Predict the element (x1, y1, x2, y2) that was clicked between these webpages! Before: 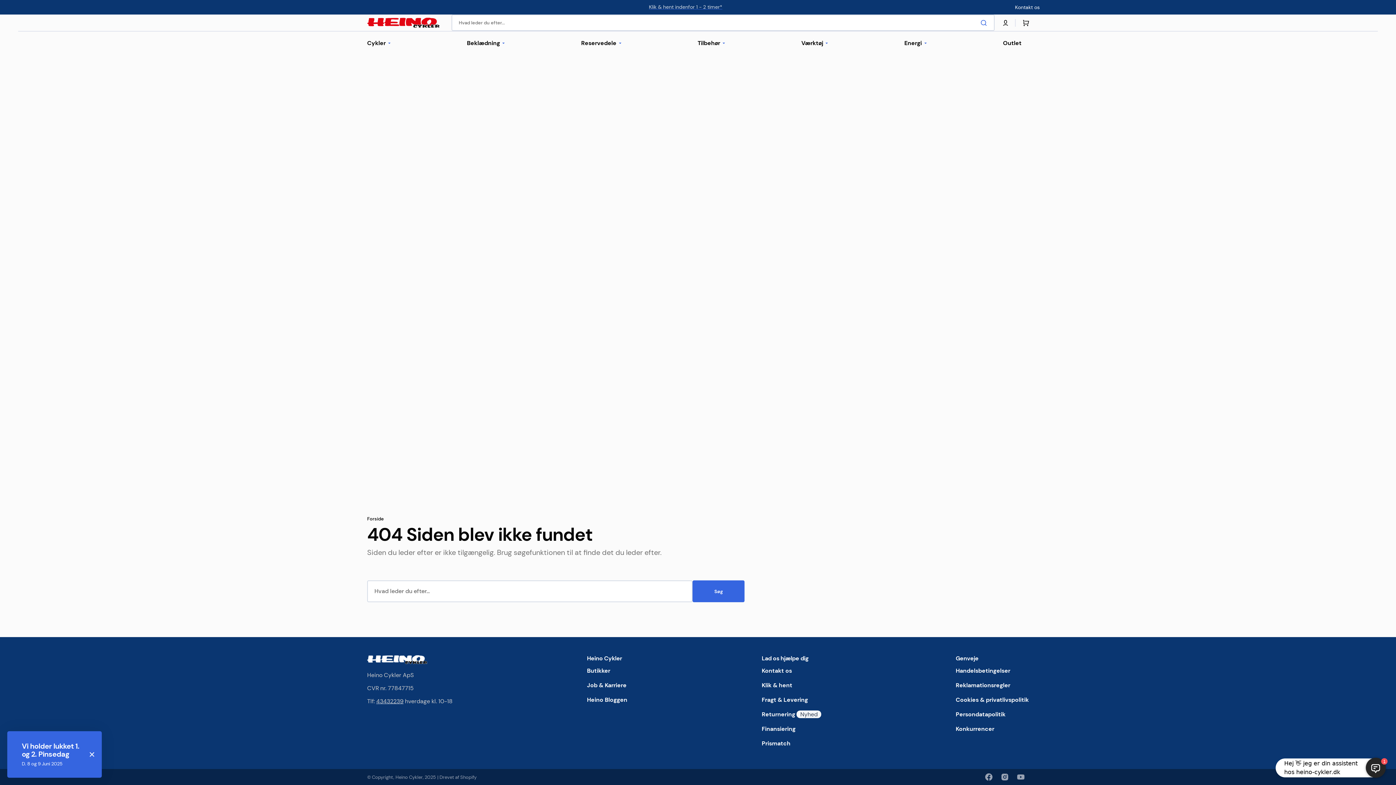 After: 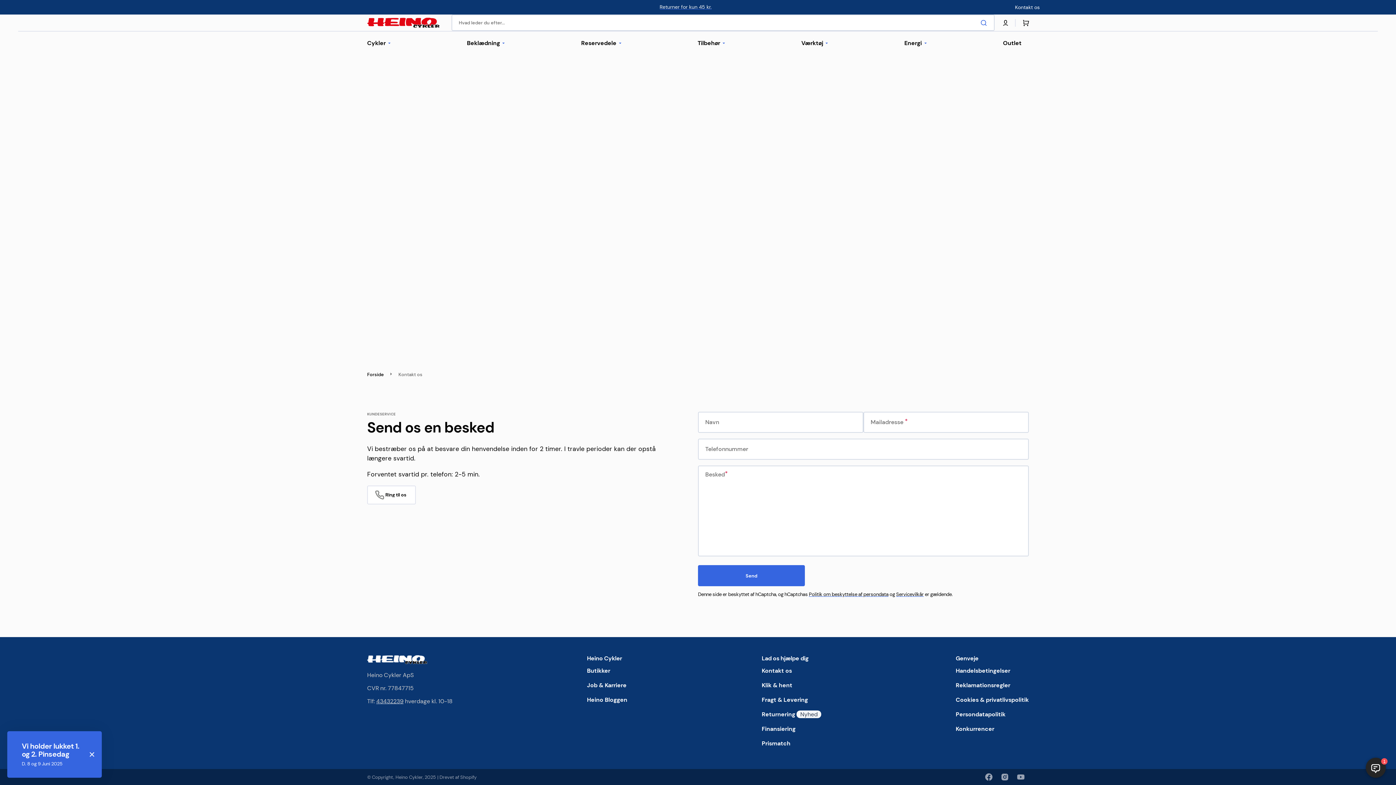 Action: bbox: (761, 667, 792, 678) label: Kontakt os